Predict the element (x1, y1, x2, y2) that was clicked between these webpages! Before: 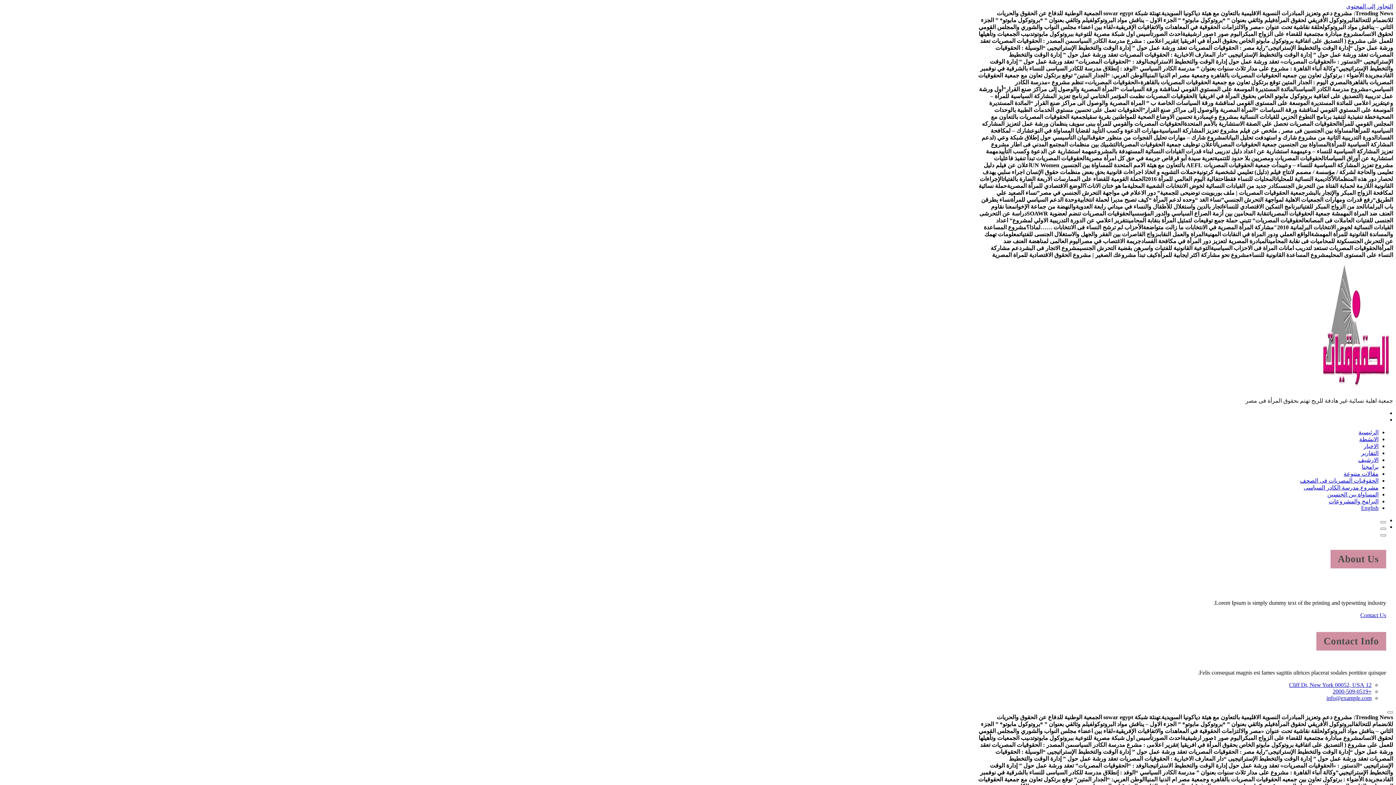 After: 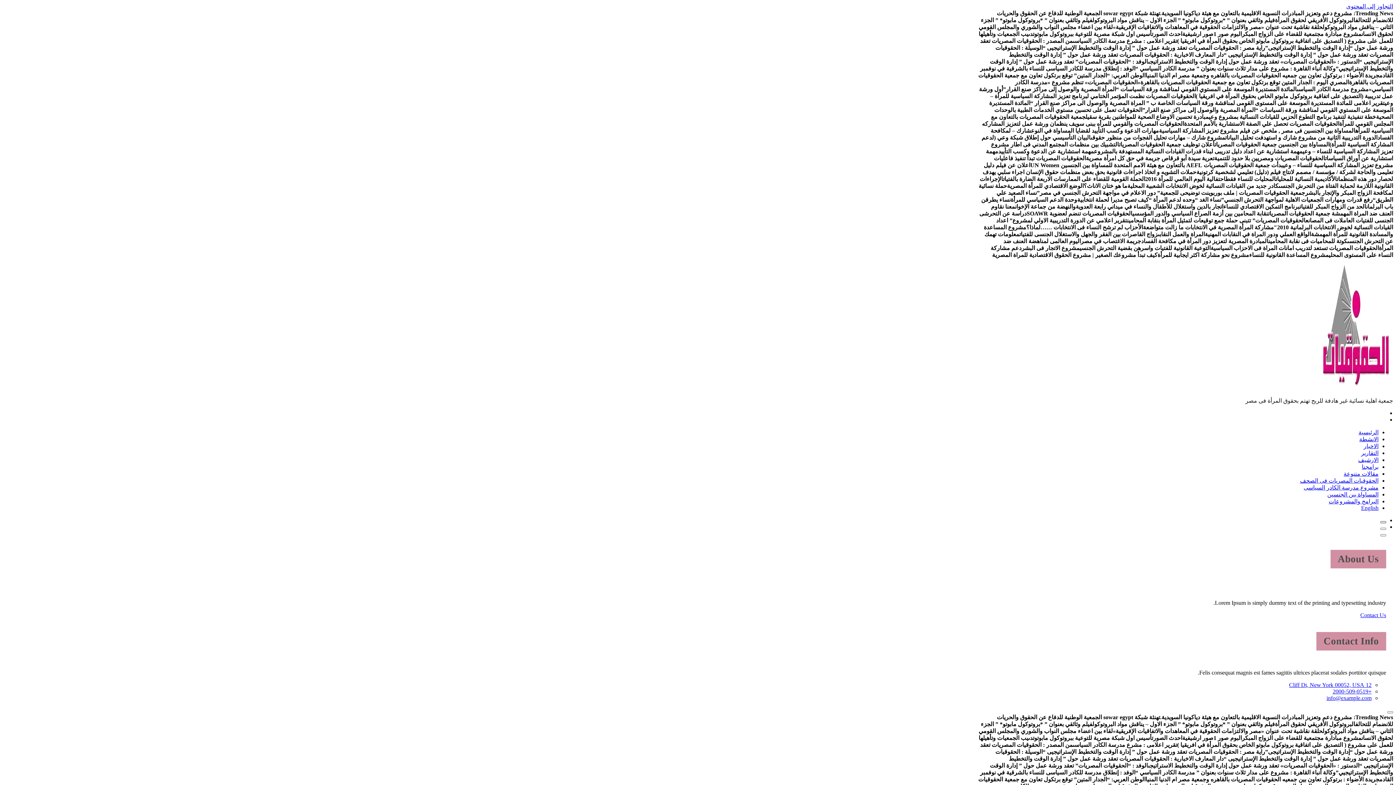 Action: bbox: (1380, 521, 1386, 523)